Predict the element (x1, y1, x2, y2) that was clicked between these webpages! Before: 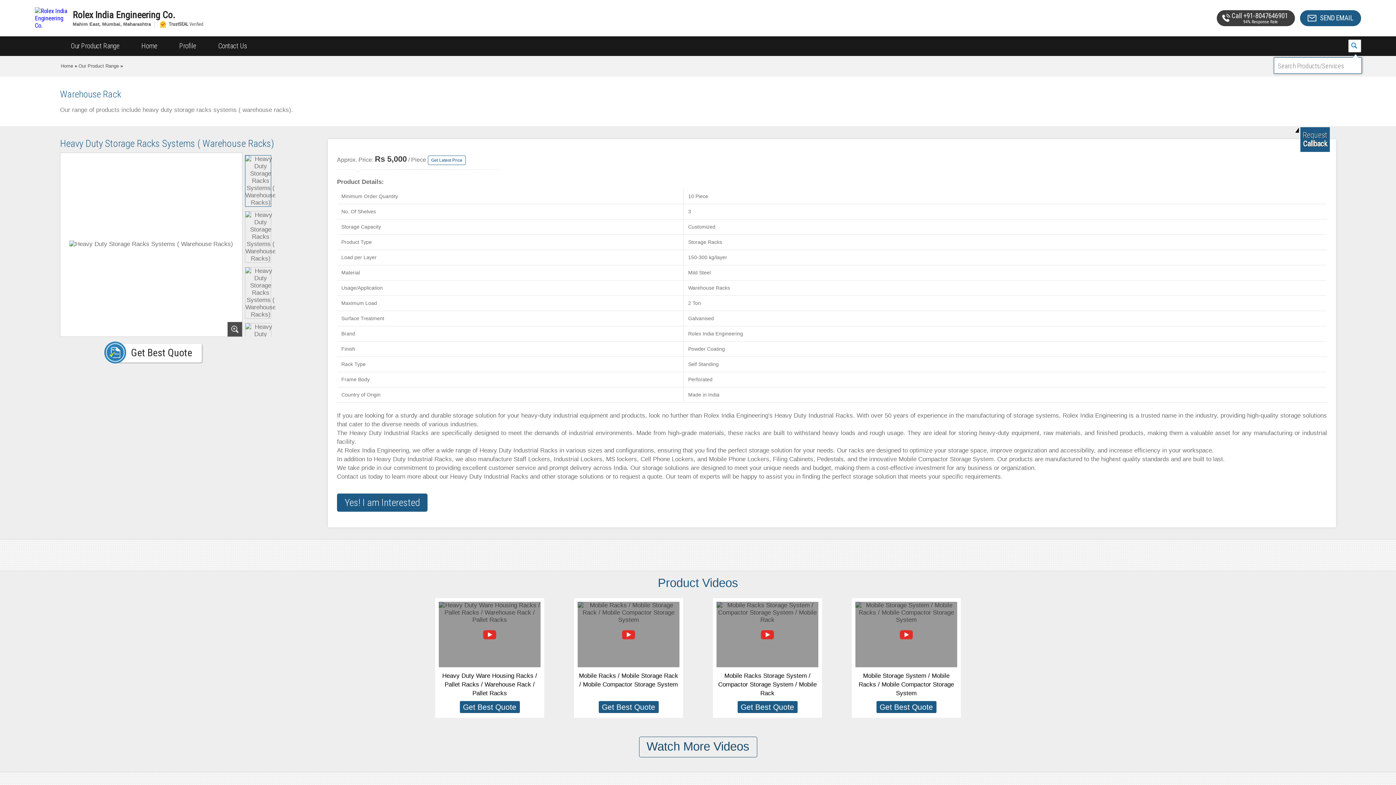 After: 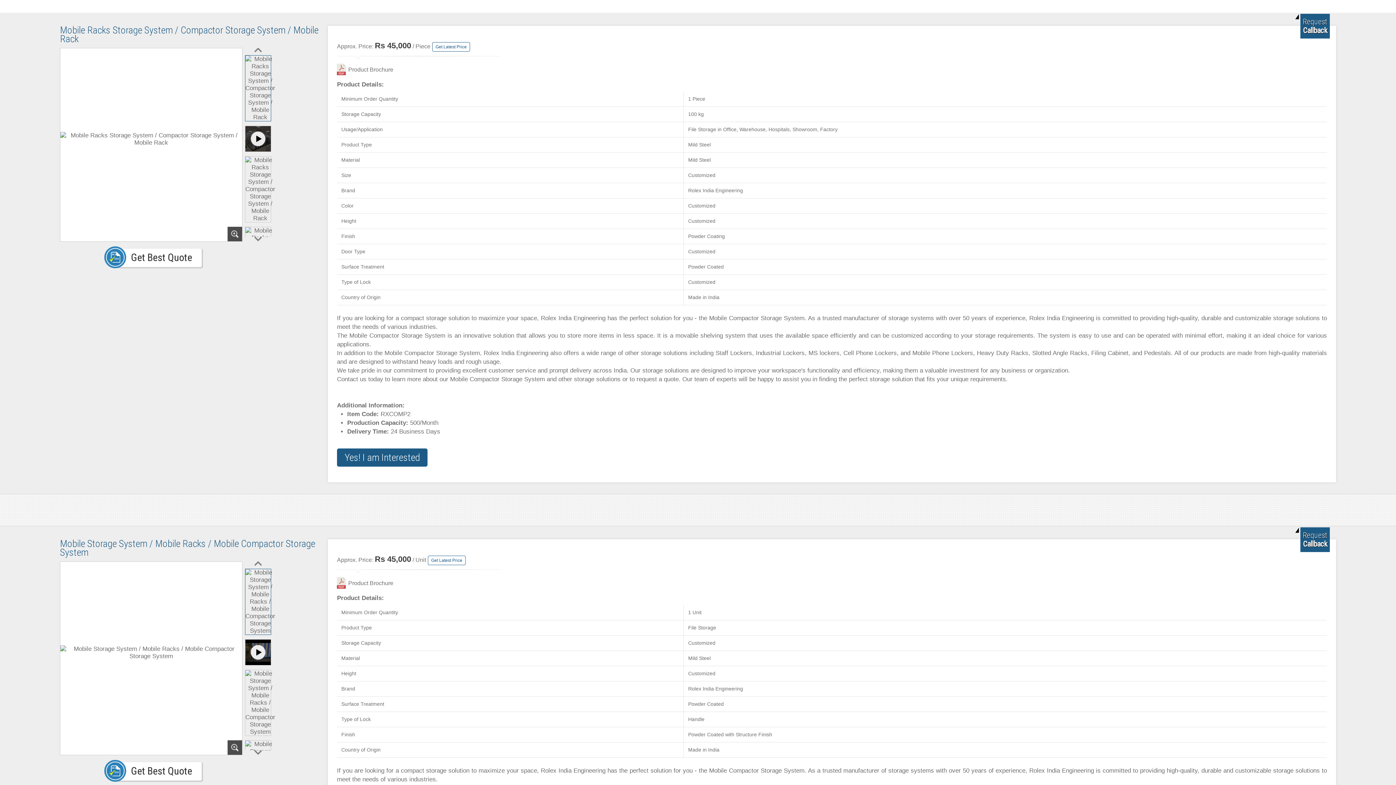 Action: label: Mobile Racks Storage System / Compactor Storage System / Mobile Rack bbox: (718, 672, 816, 697)